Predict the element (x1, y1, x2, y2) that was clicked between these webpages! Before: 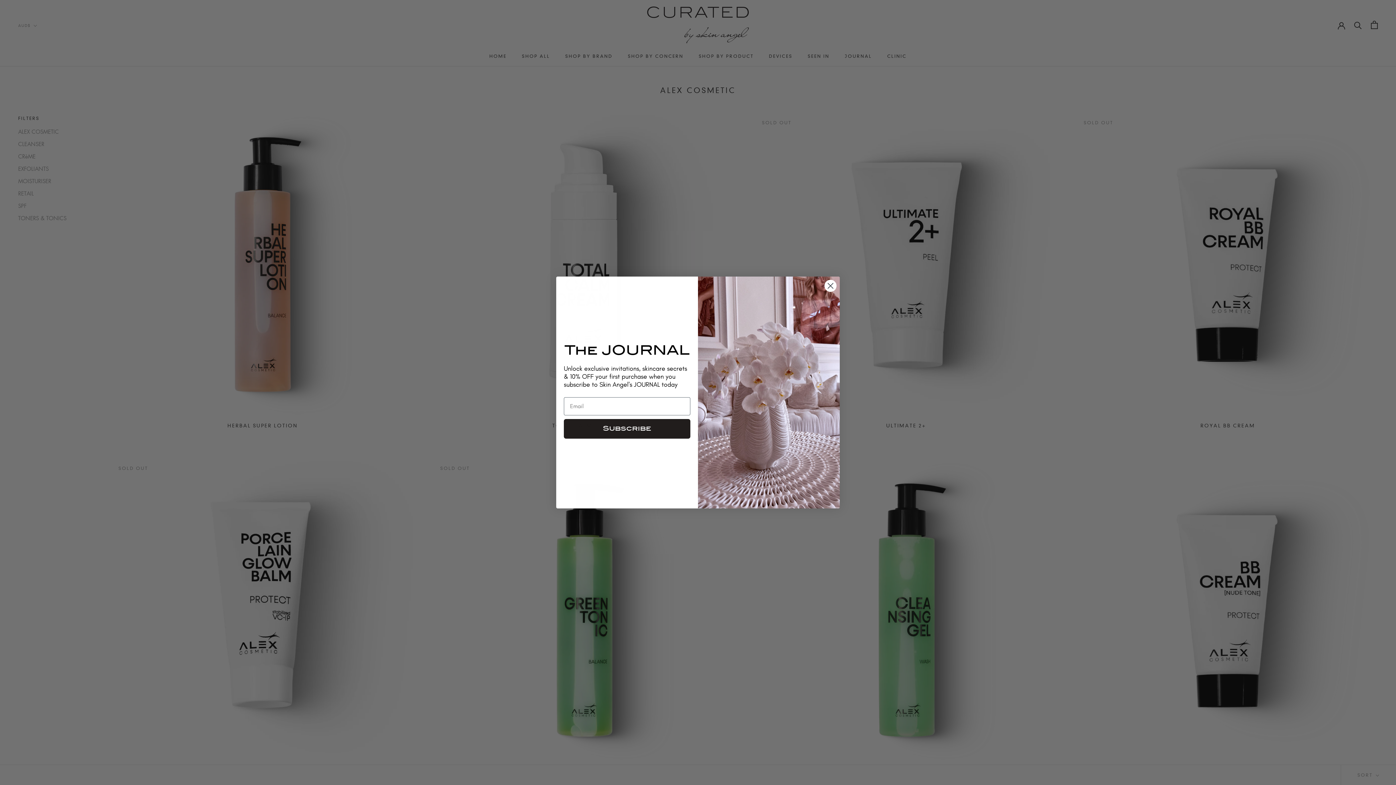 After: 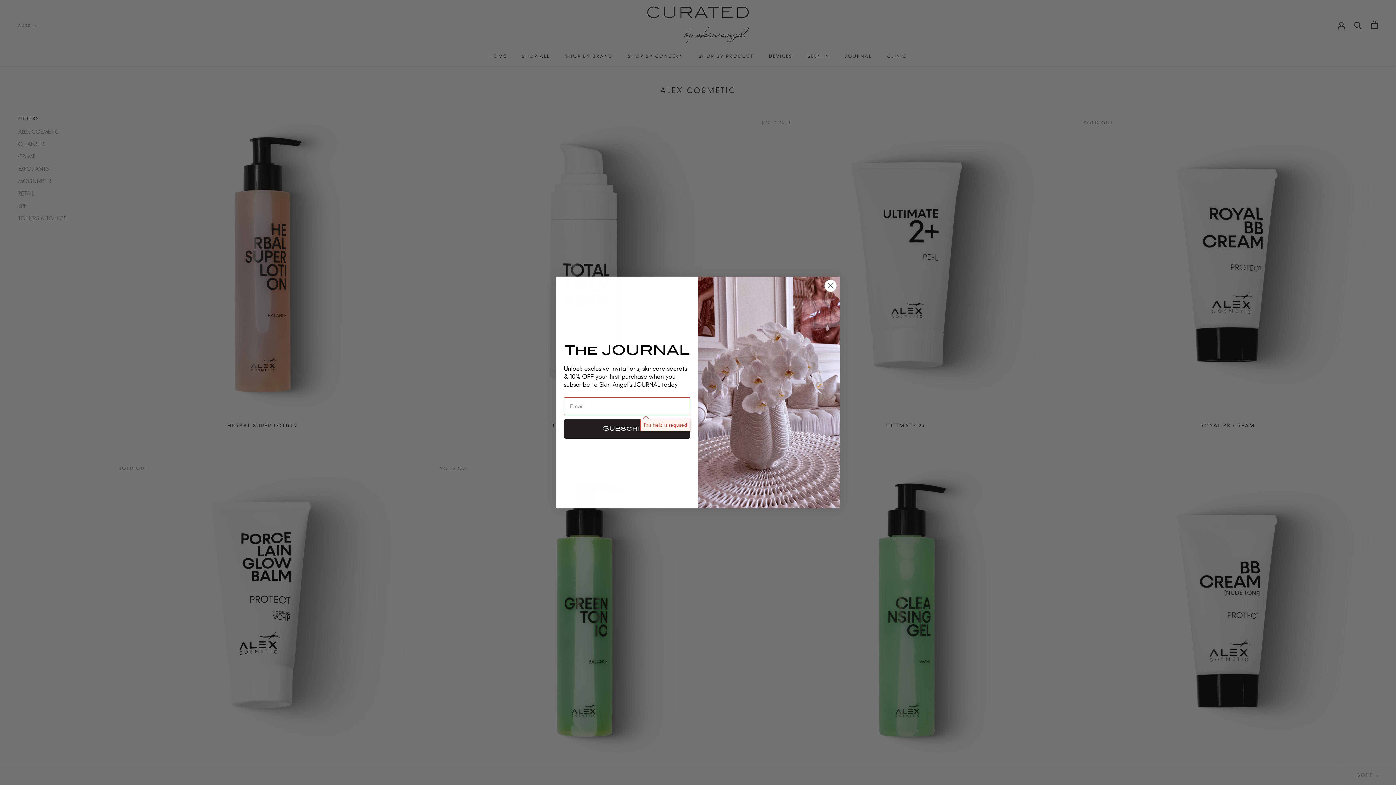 Action: bbox: (564, 419, 690, 438) label: Subscribe